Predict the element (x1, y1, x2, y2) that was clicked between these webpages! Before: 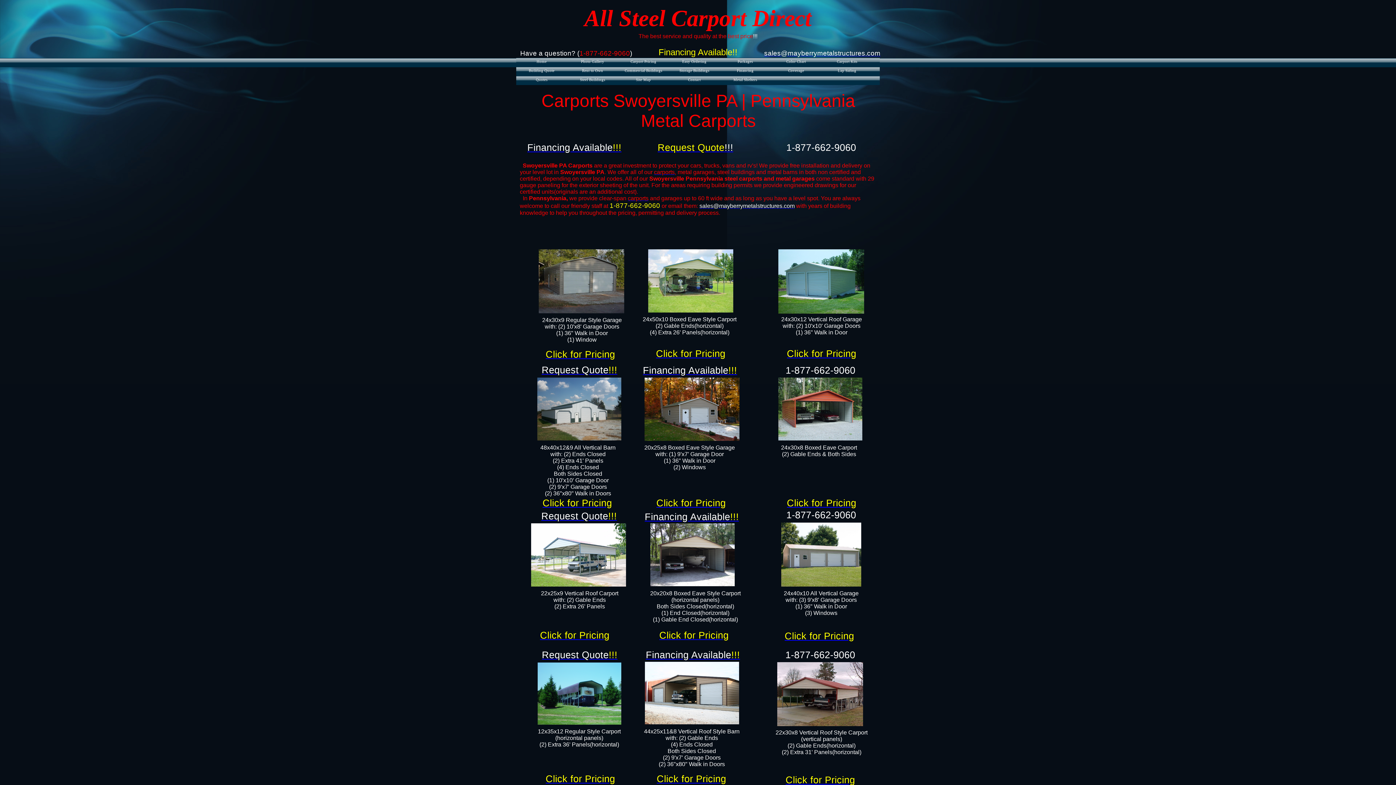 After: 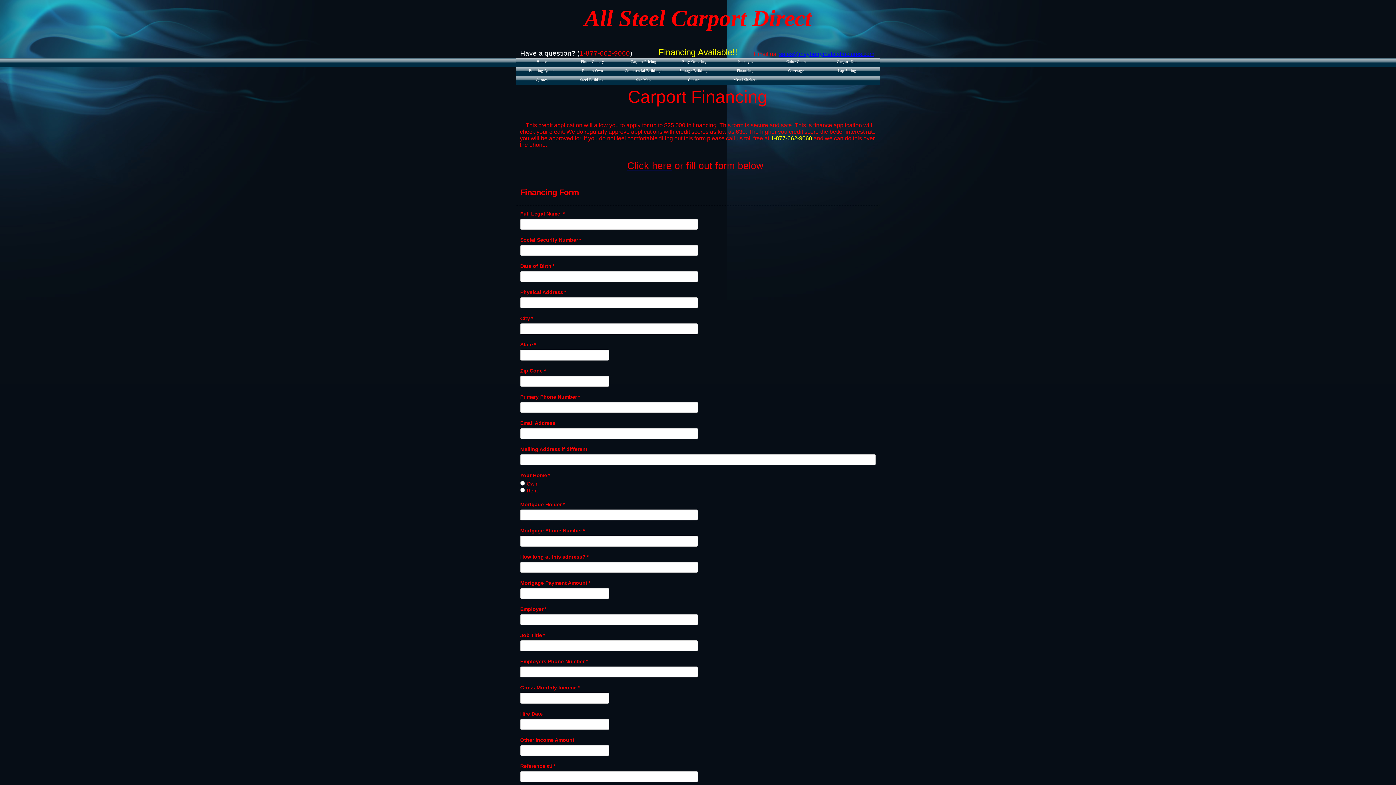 Action: label: Financing Available!!! bbox: (527, 142, 621, 153)